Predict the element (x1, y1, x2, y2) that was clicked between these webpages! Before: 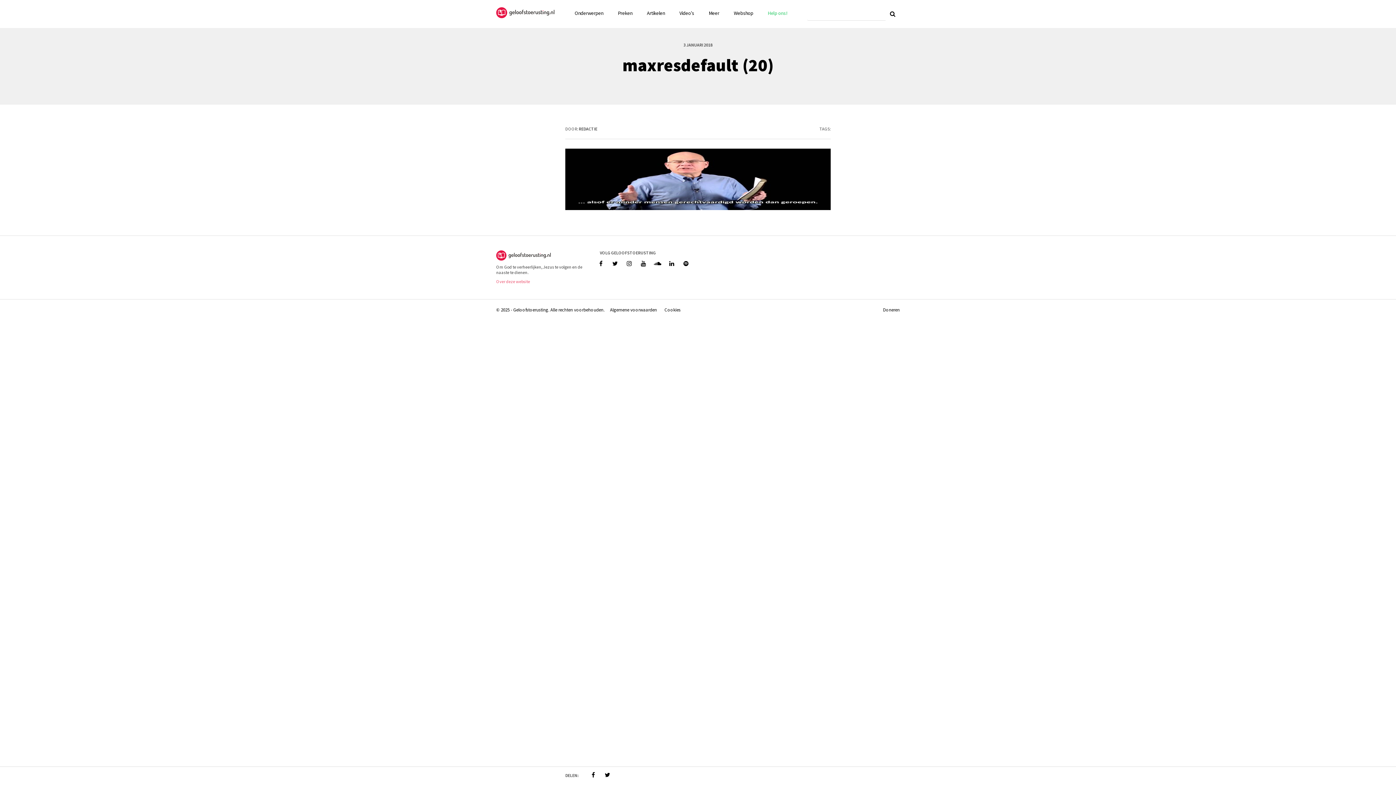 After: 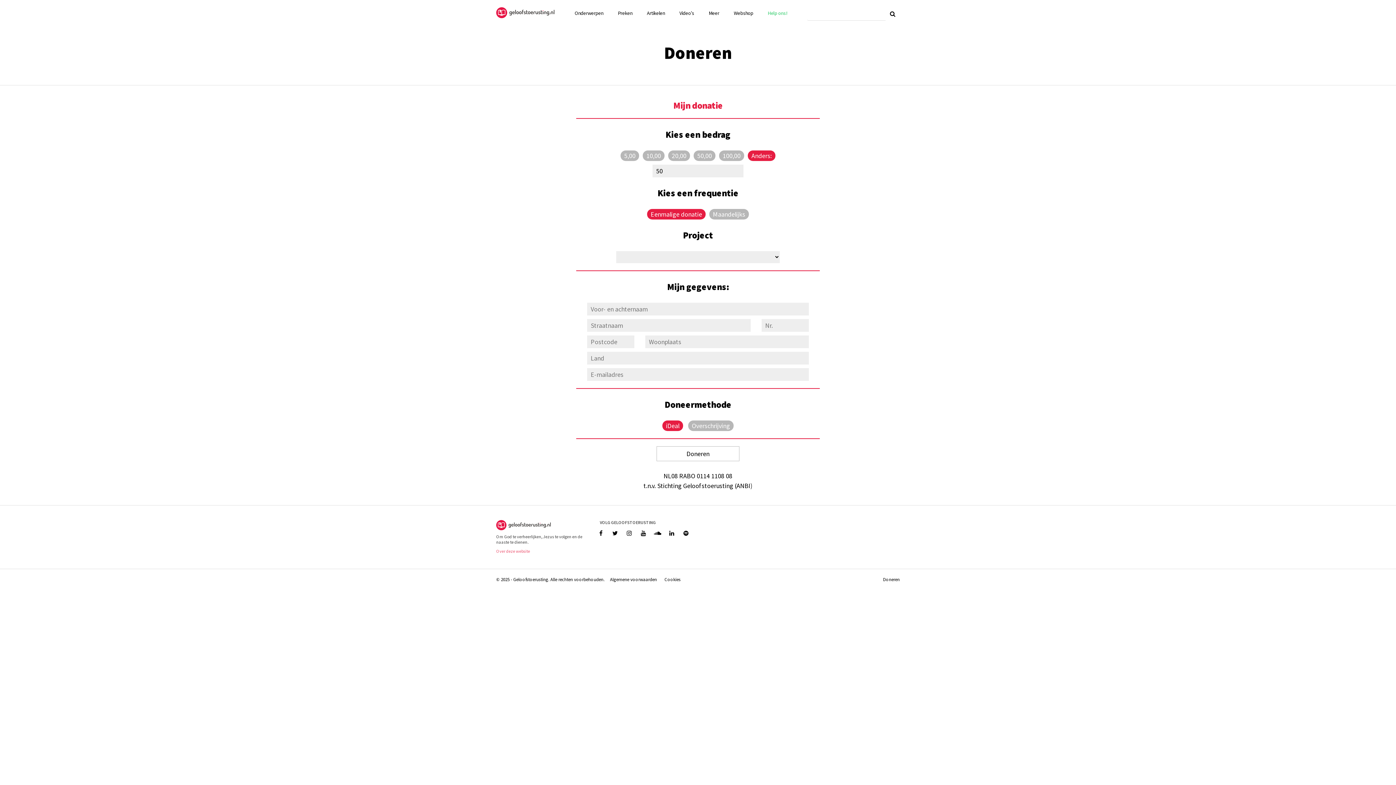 Action: label: Help ons! bbox: (764, 7, 791, 18)